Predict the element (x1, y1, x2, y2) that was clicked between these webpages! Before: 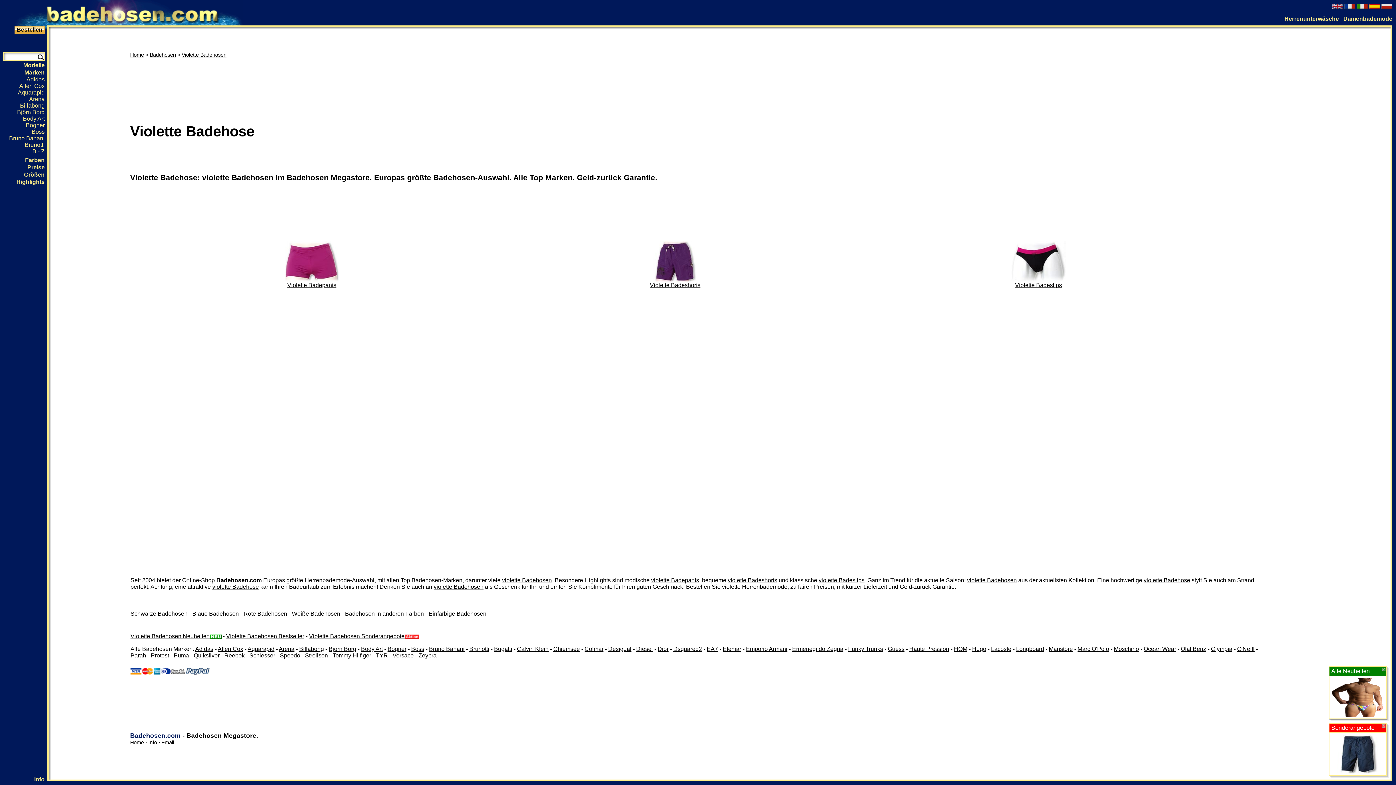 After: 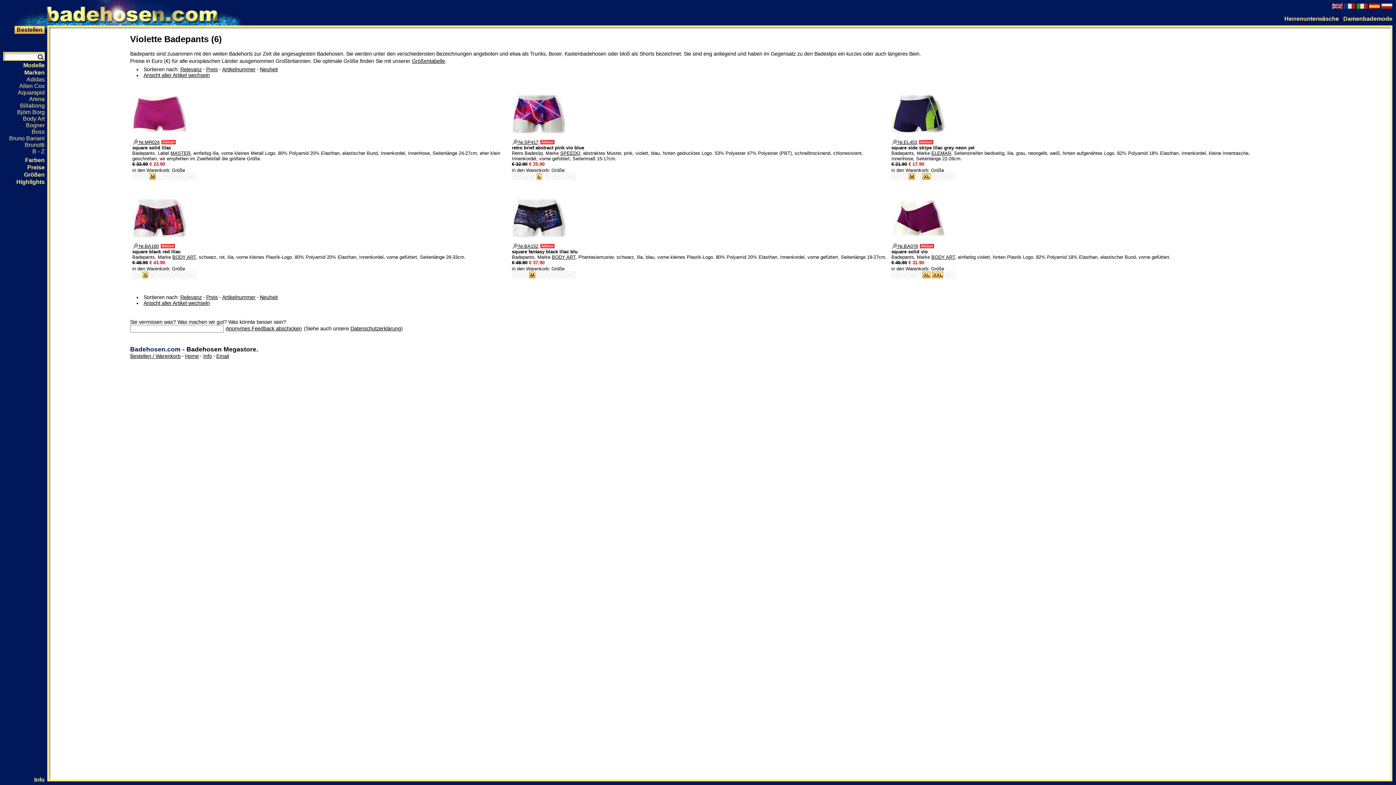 Action: bbox: (284, 277, 339, 283)